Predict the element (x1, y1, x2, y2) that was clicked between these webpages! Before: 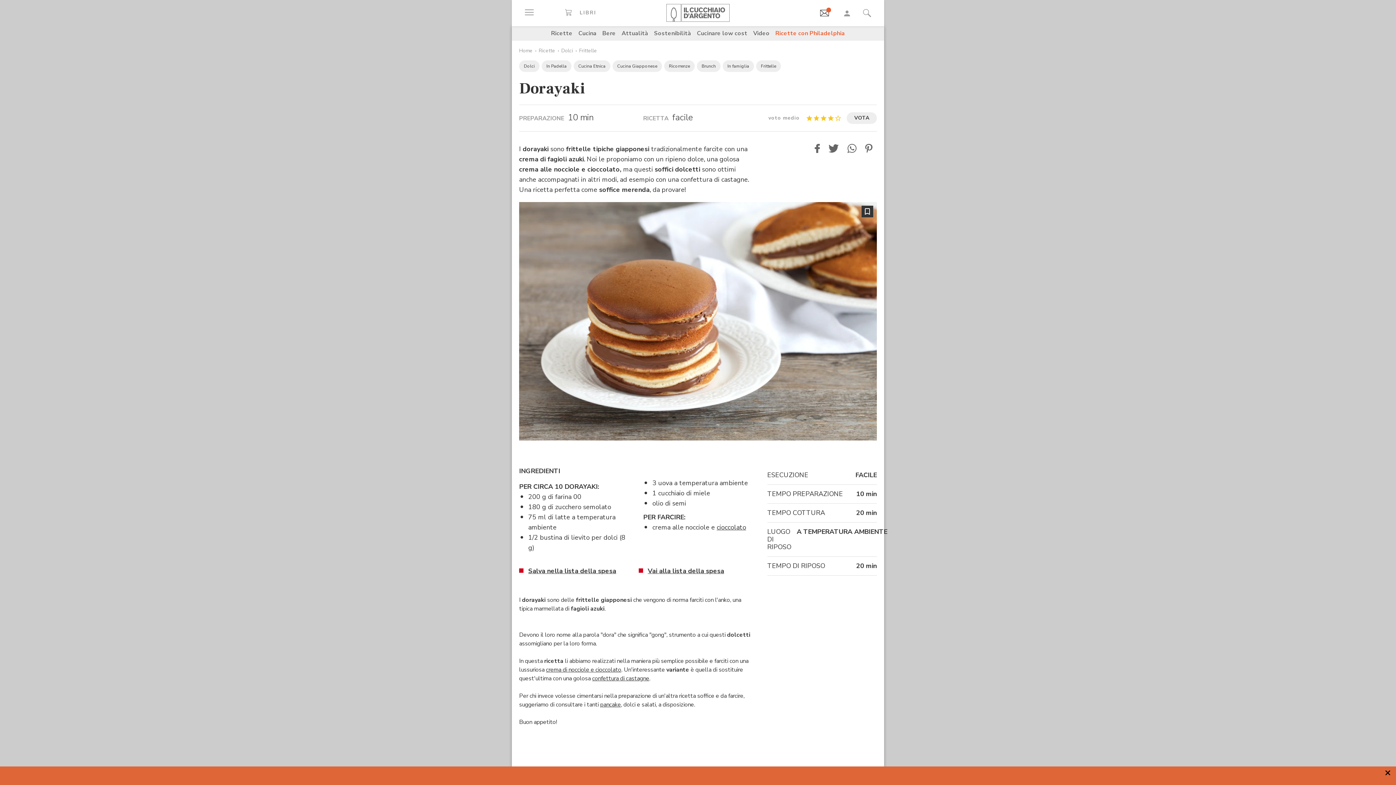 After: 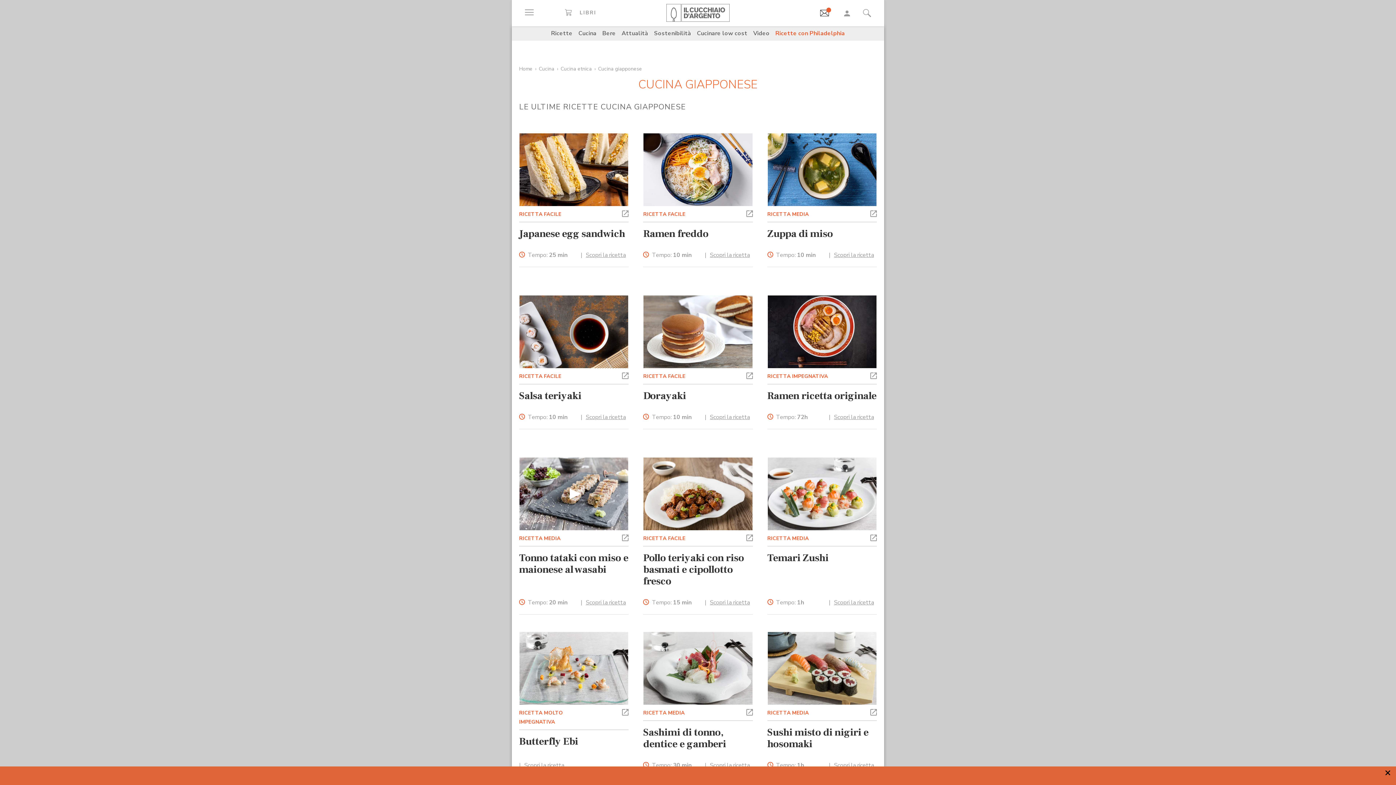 Action: label: Cucina Giapponese bbox: (612, 60, 662, 72)